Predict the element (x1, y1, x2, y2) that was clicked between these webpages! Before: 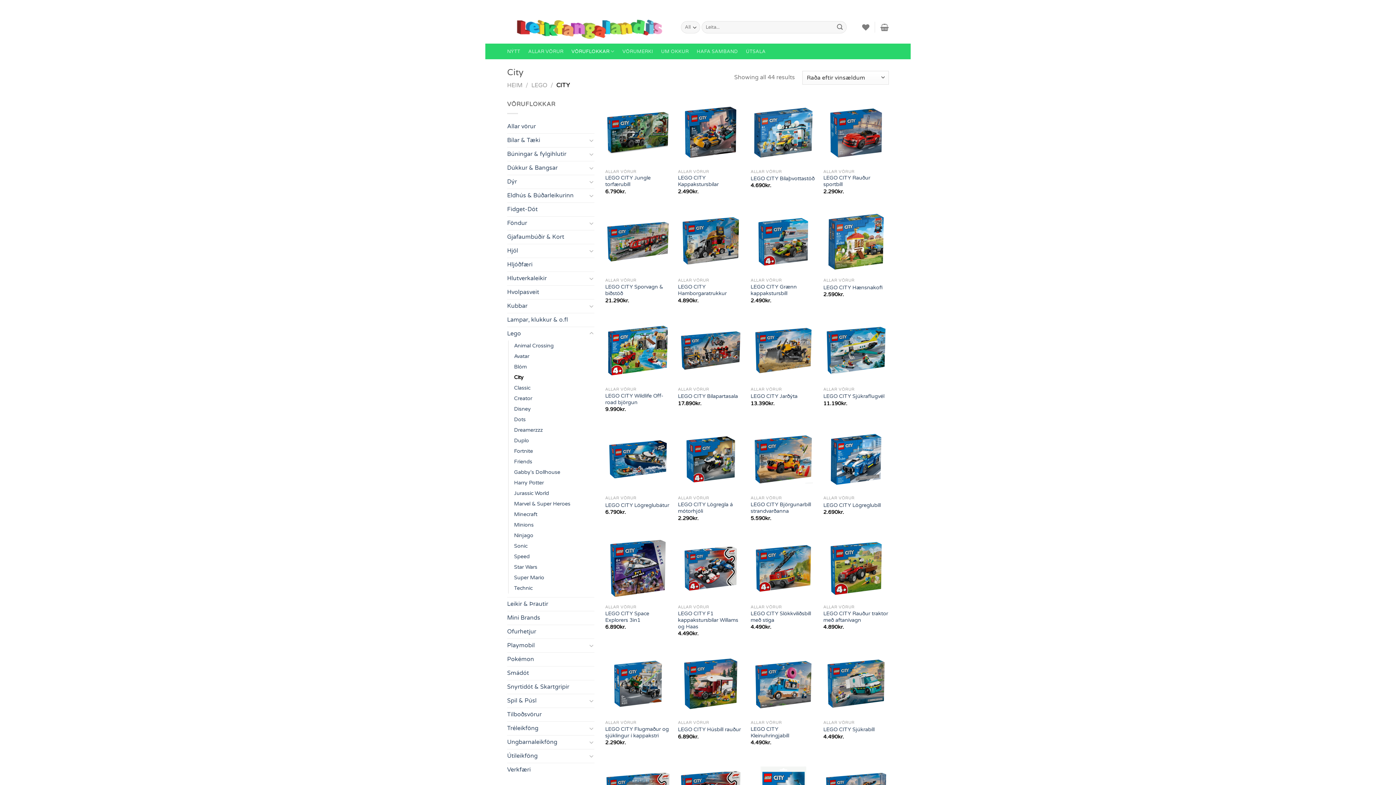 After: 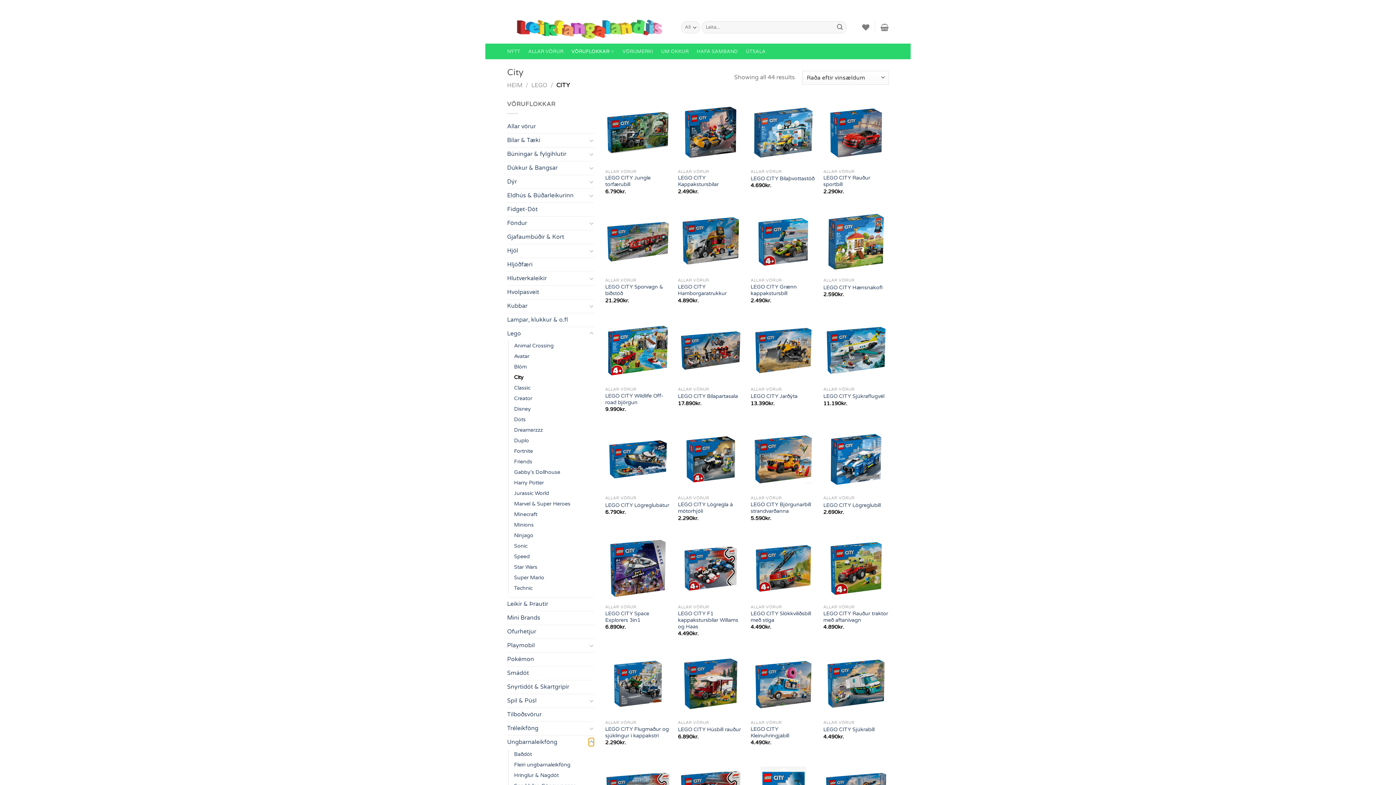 Action: label: Toggle bbox: (588, 738, 594, 746)